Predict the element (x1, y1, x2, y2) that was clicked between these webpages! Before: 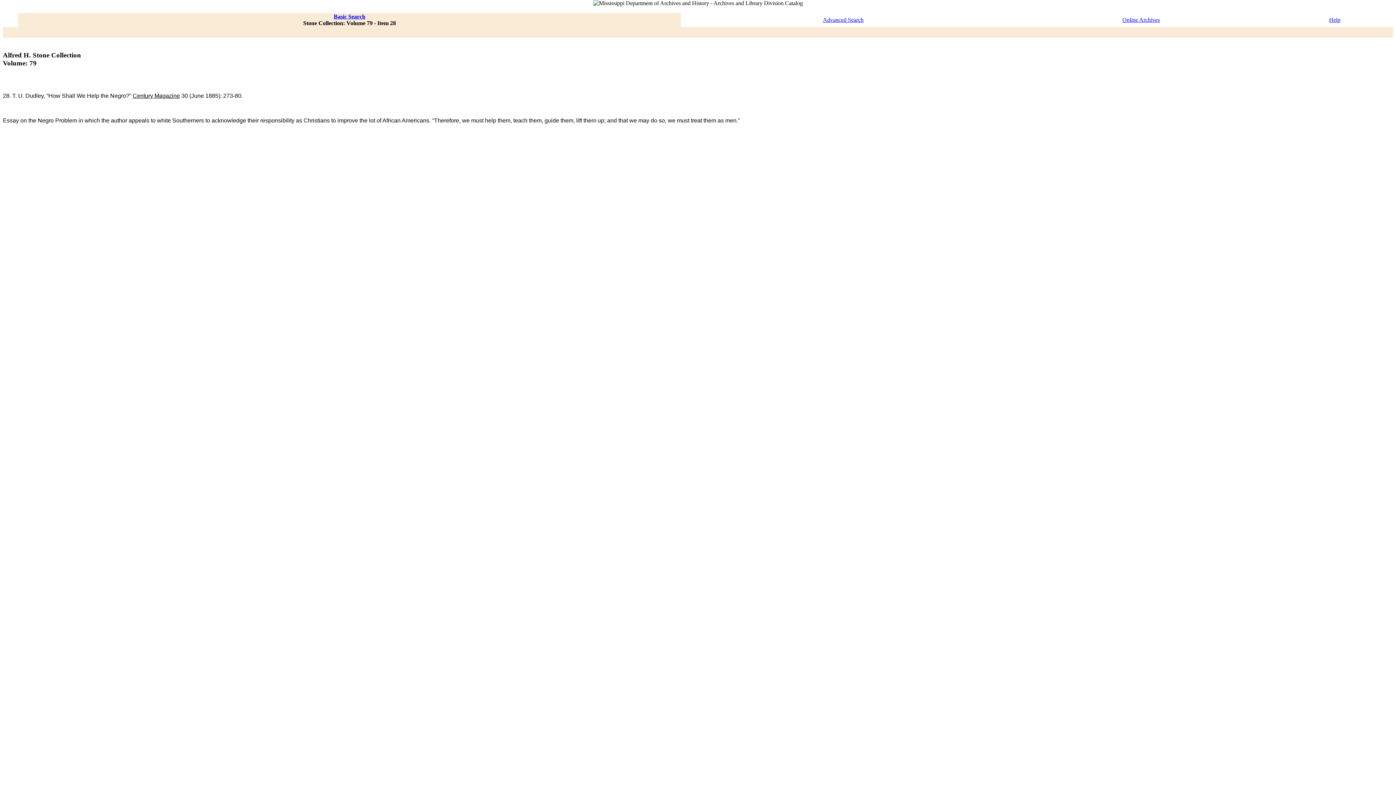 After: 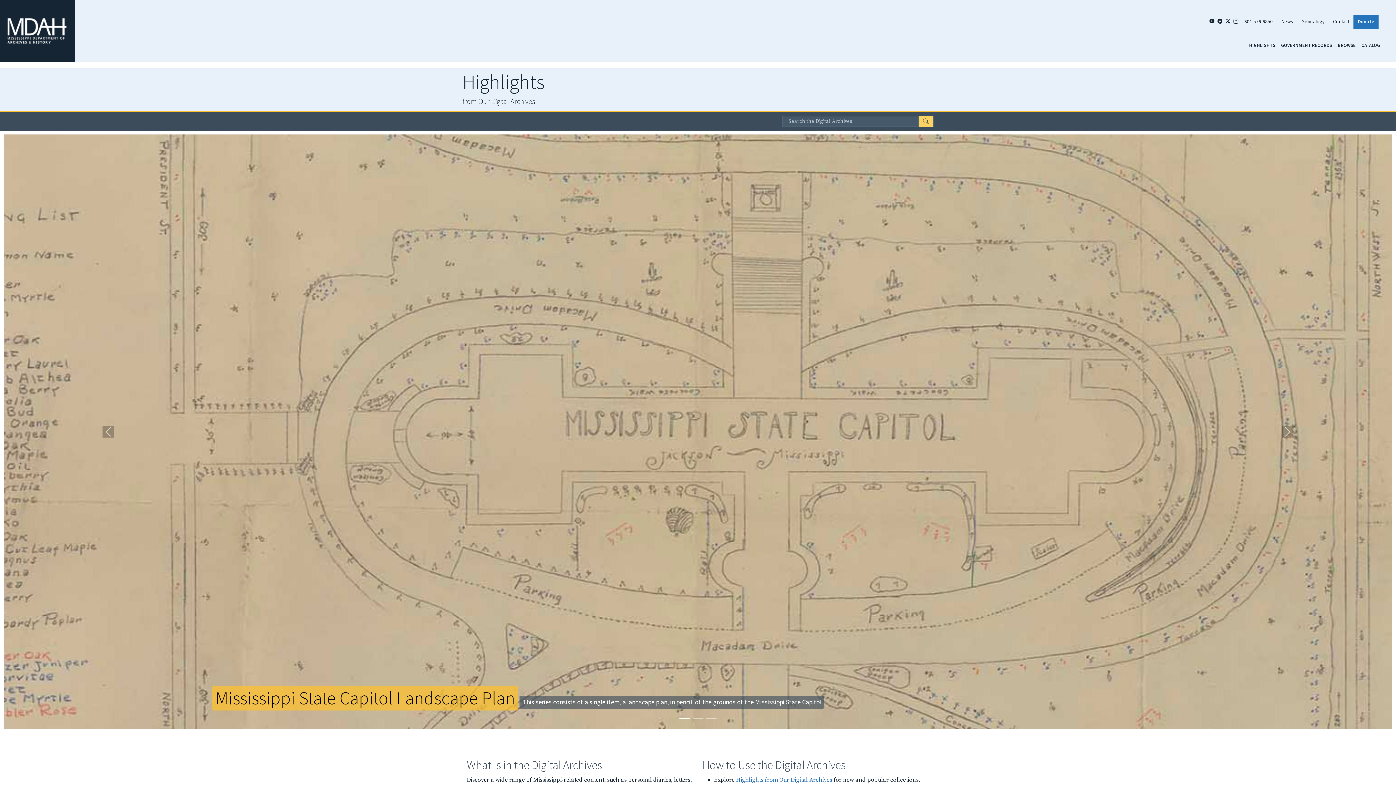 Action: label: Online Archives bbox: (1122, 16, 1160, 22)